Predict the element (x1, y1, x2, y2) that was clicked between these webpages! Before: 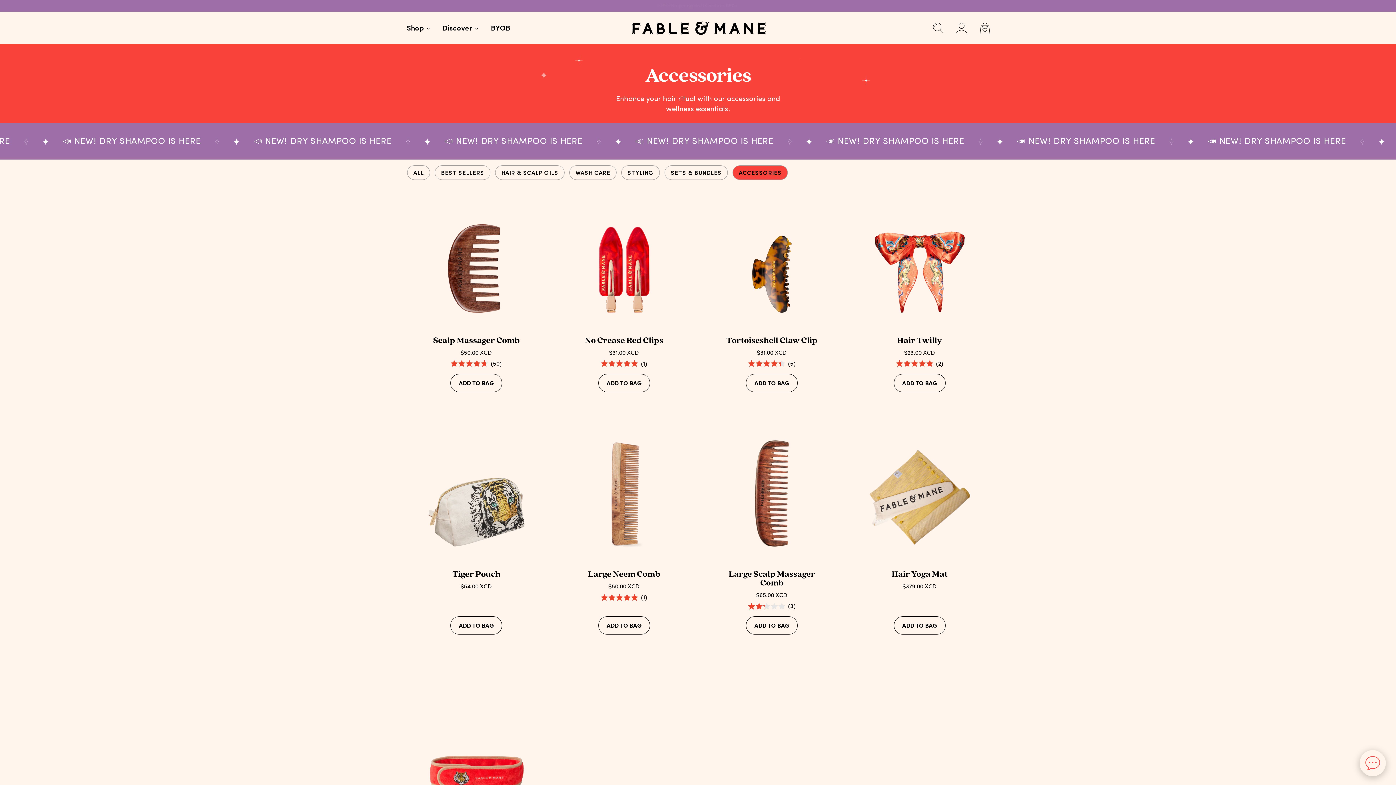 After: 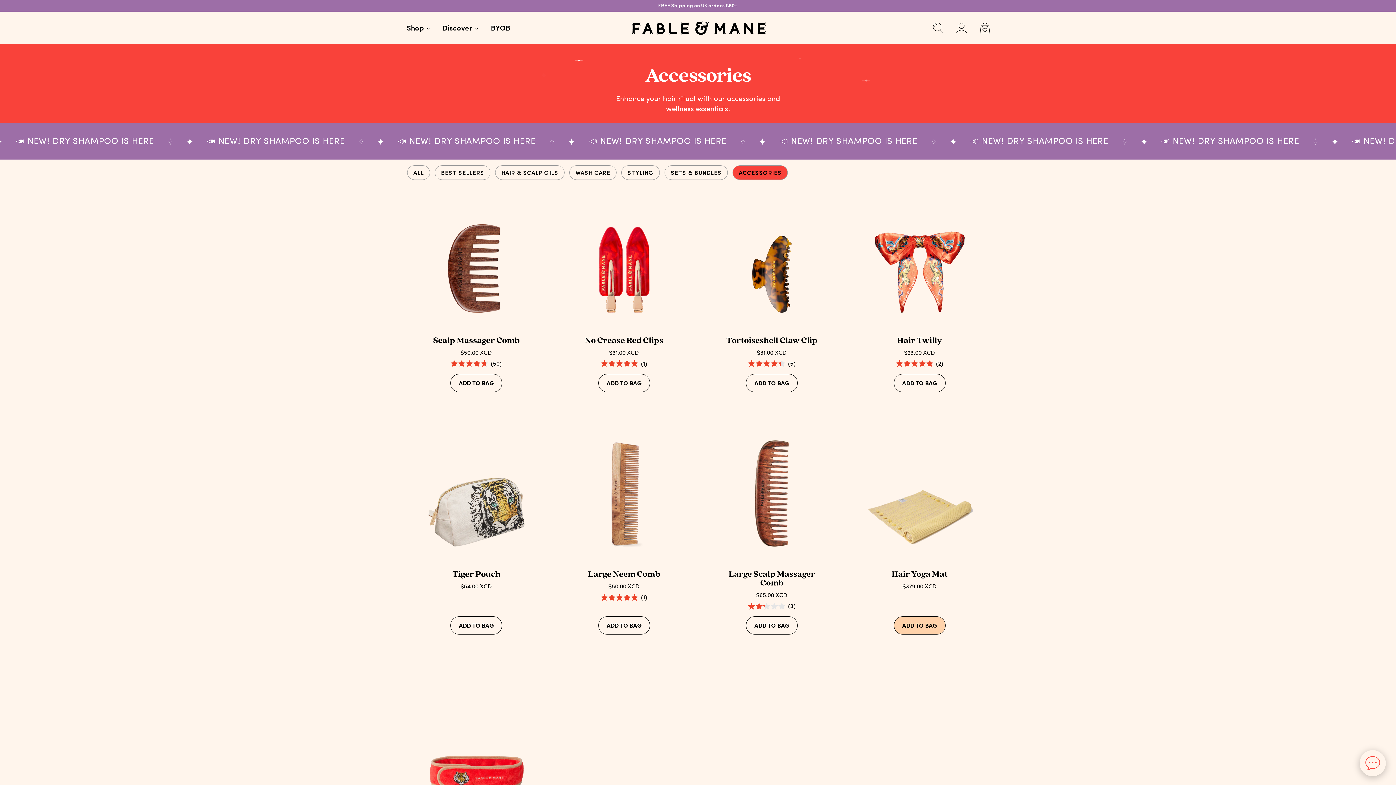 Action: bbox: (894, 616, 945, 635) label: Add to cart